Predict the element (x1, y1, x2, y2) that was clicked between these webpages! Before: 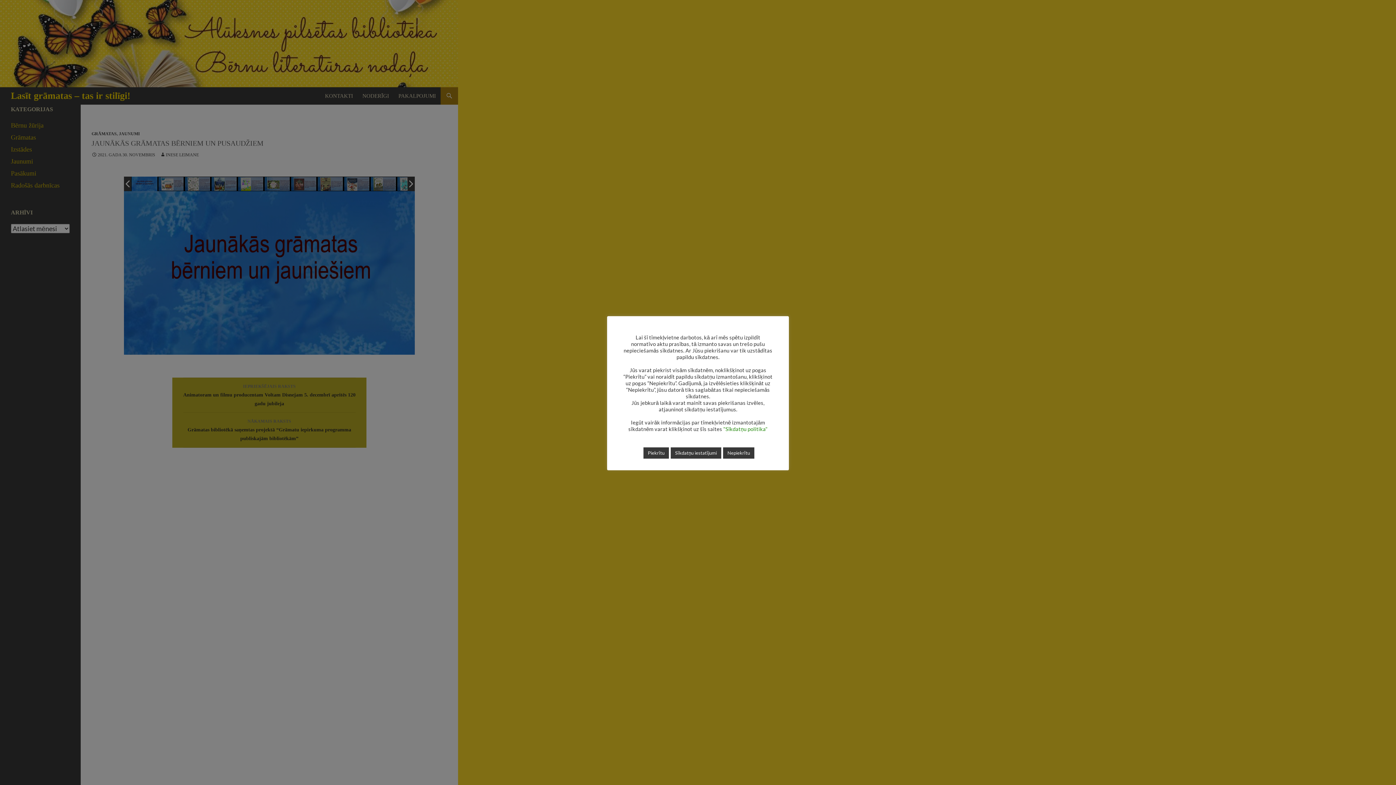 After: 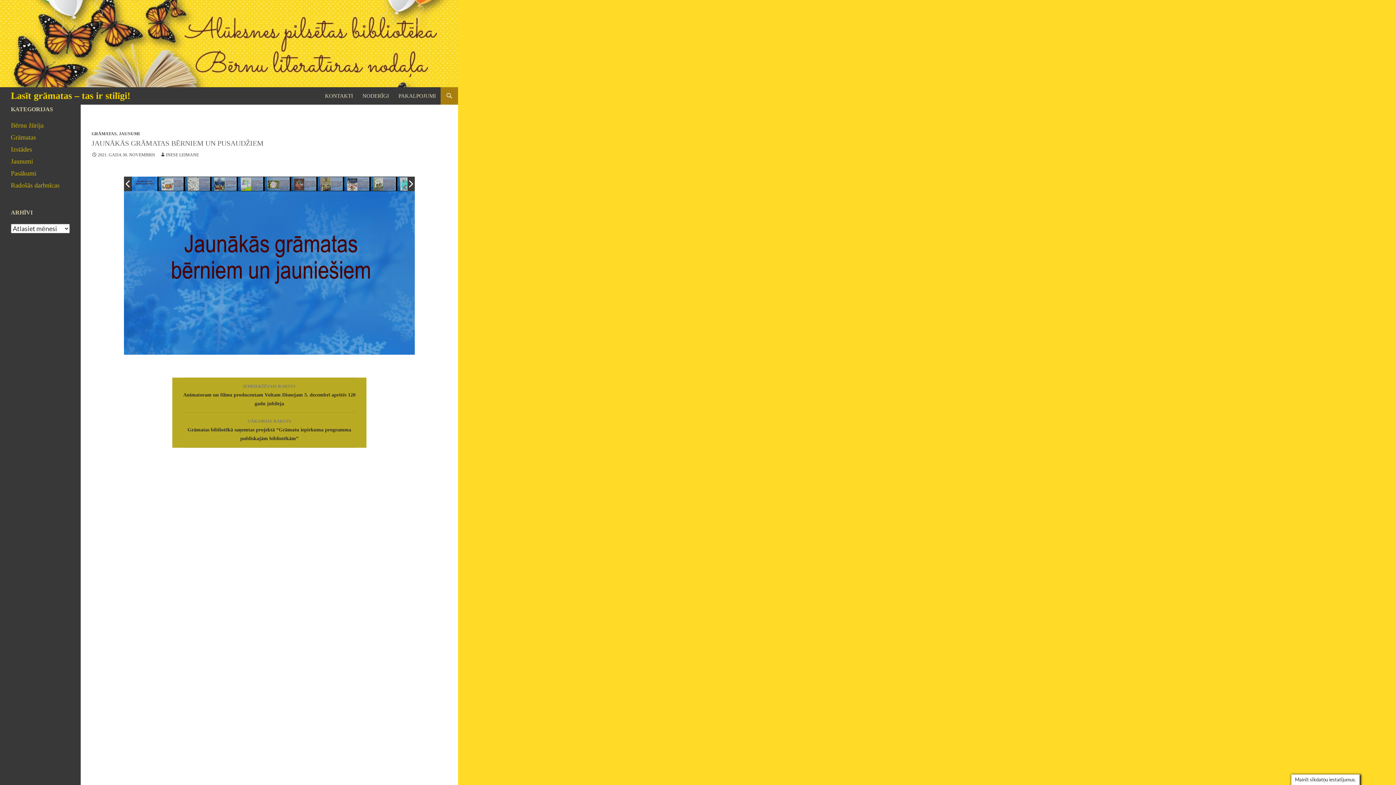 Action: bbox: (723, 447, 754, 458) label: Nepiekrītu